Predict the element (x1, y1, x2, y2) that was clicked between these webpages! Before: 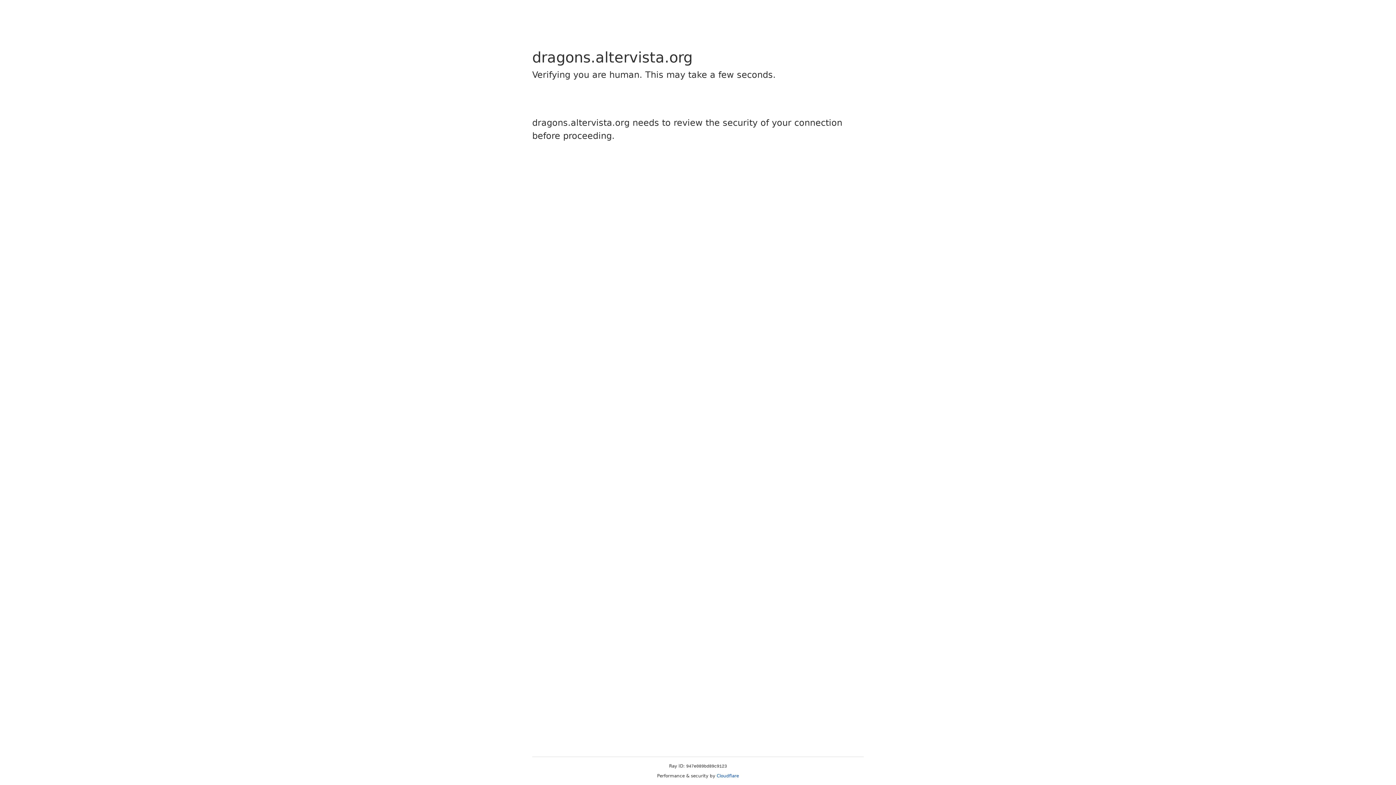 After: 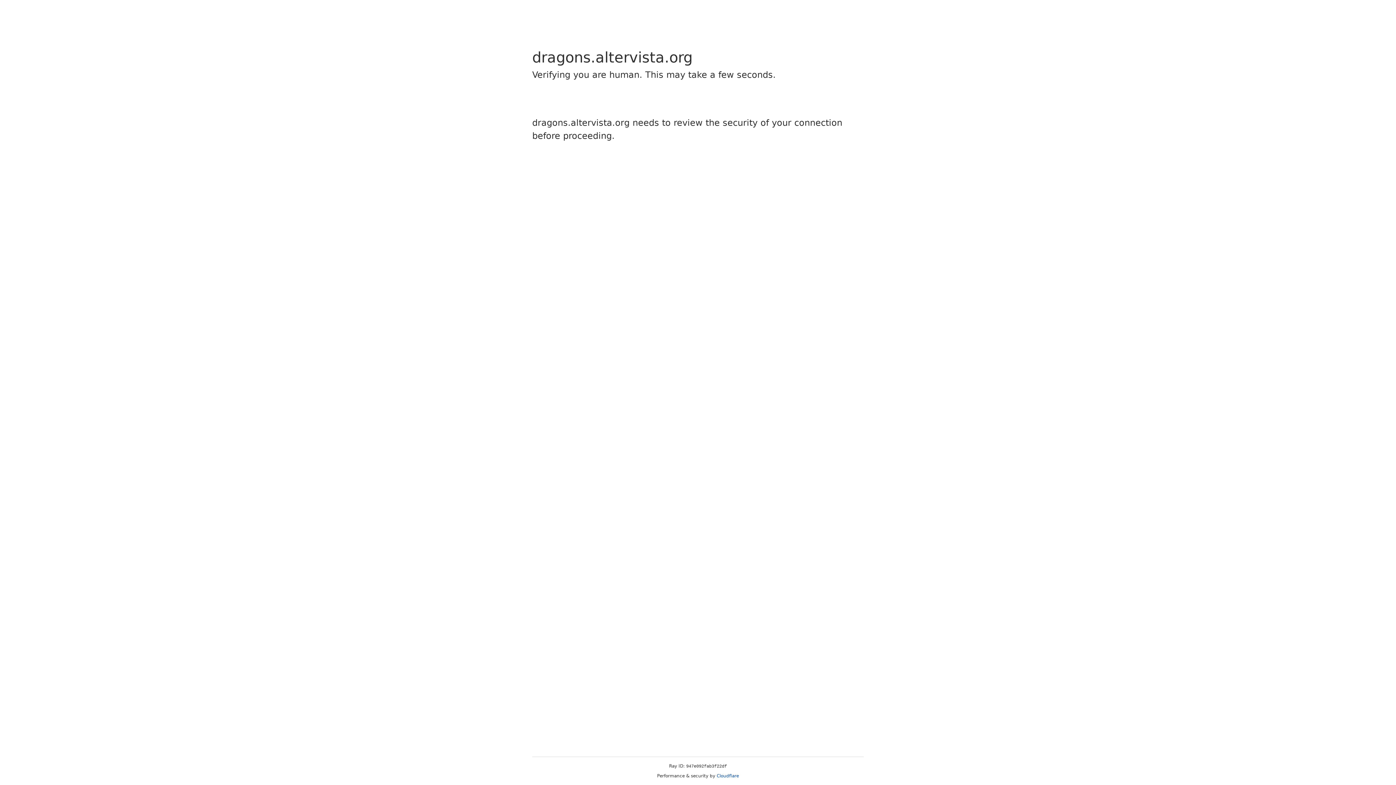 Action: bbox: (716, 773, 739, 778) label: Cloudflare